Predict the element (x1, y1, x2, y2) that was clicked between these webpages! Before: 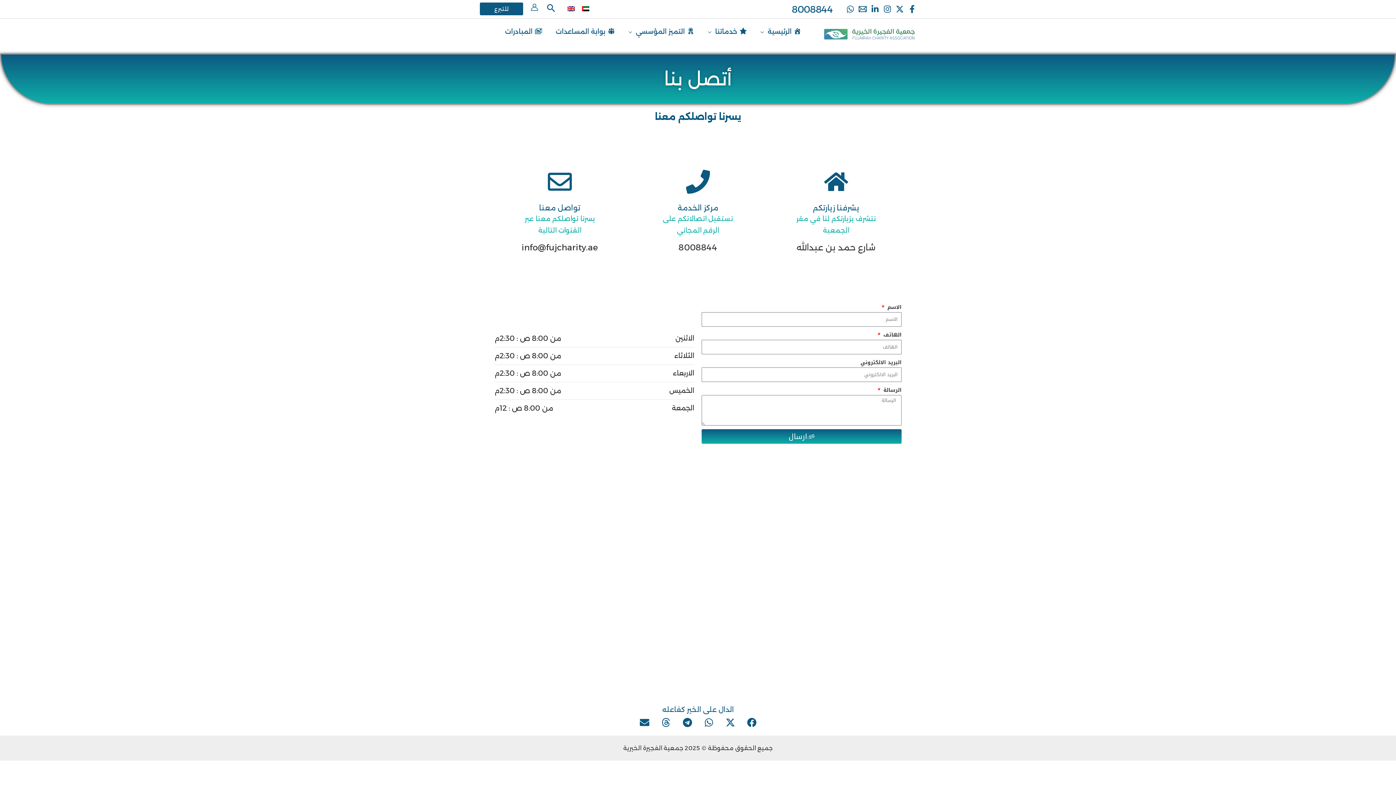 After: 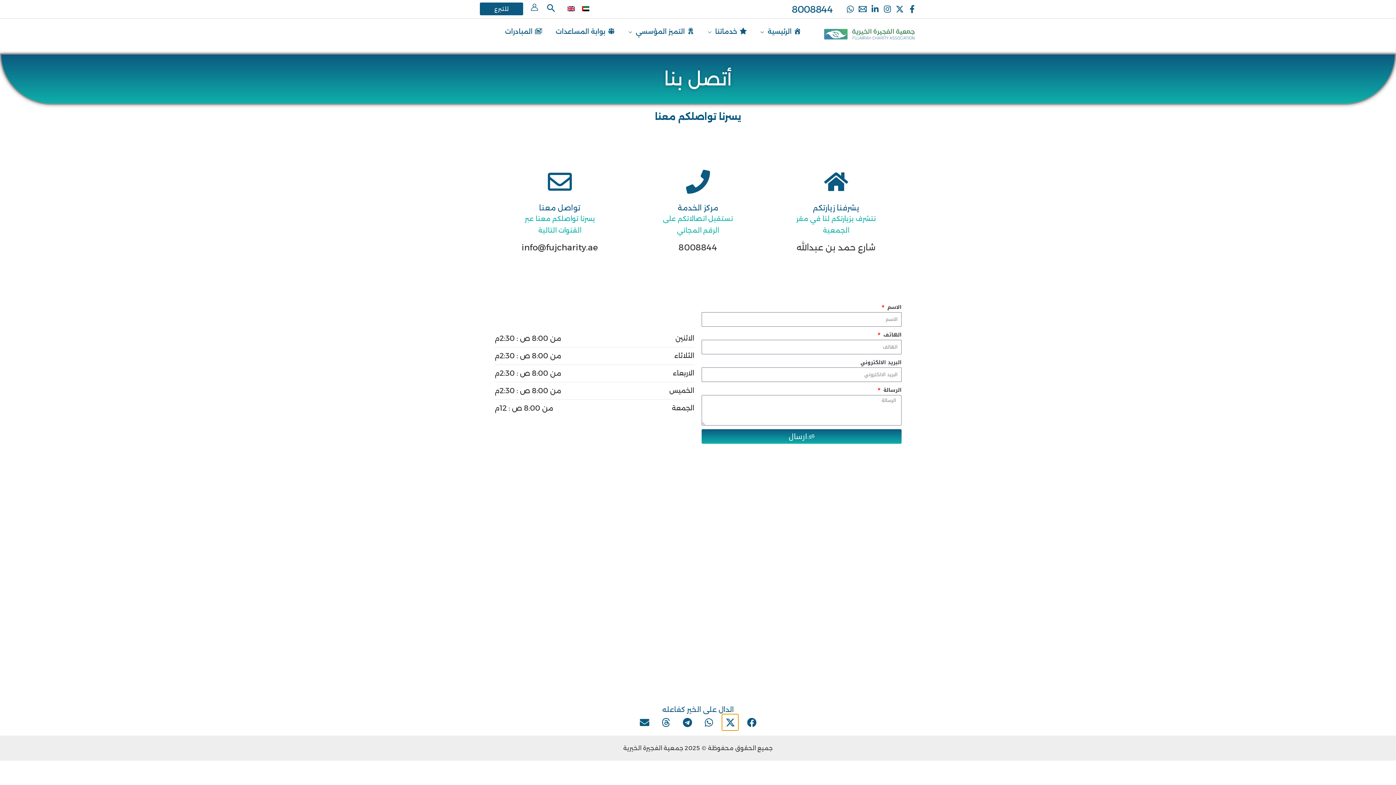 Action: bbox: (722, 714, 738, 730) label: Share on x-twitter